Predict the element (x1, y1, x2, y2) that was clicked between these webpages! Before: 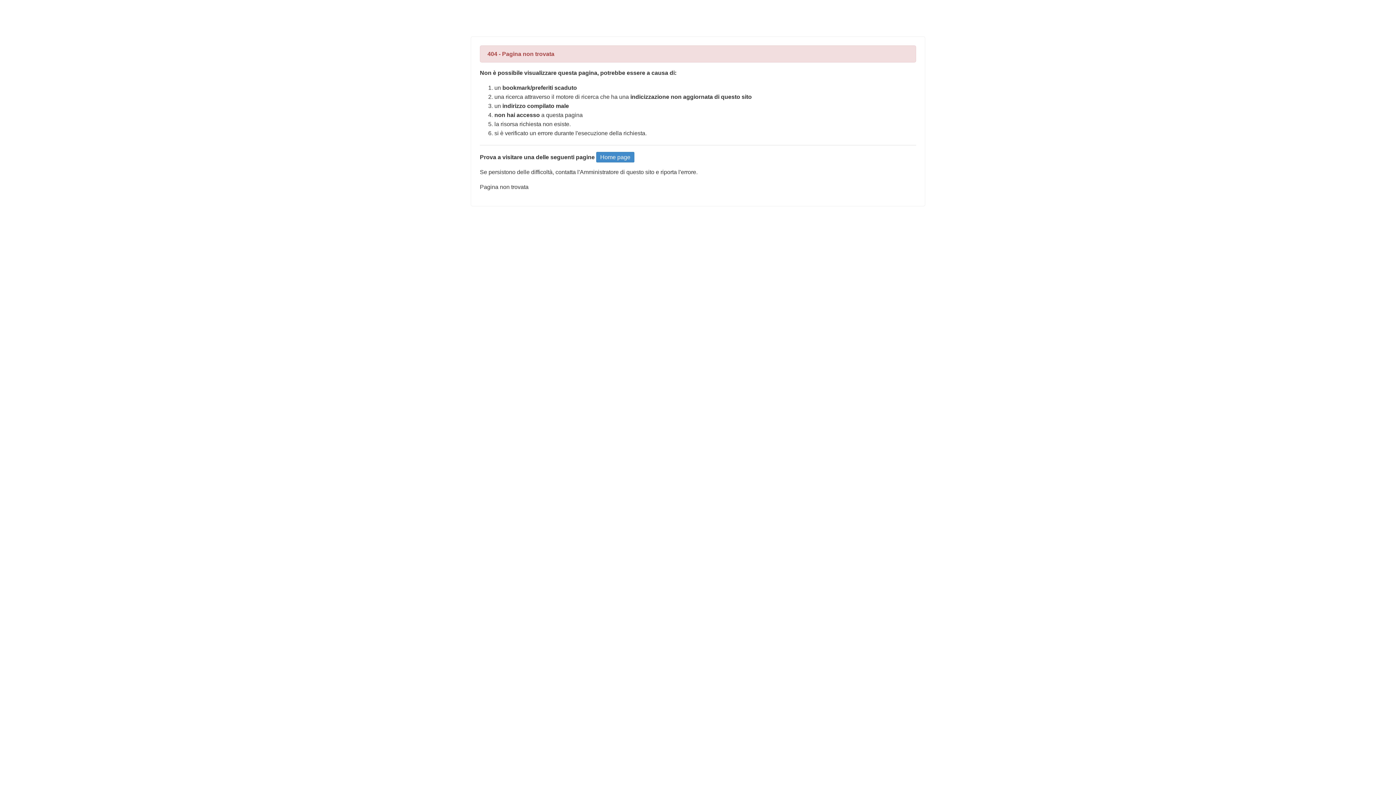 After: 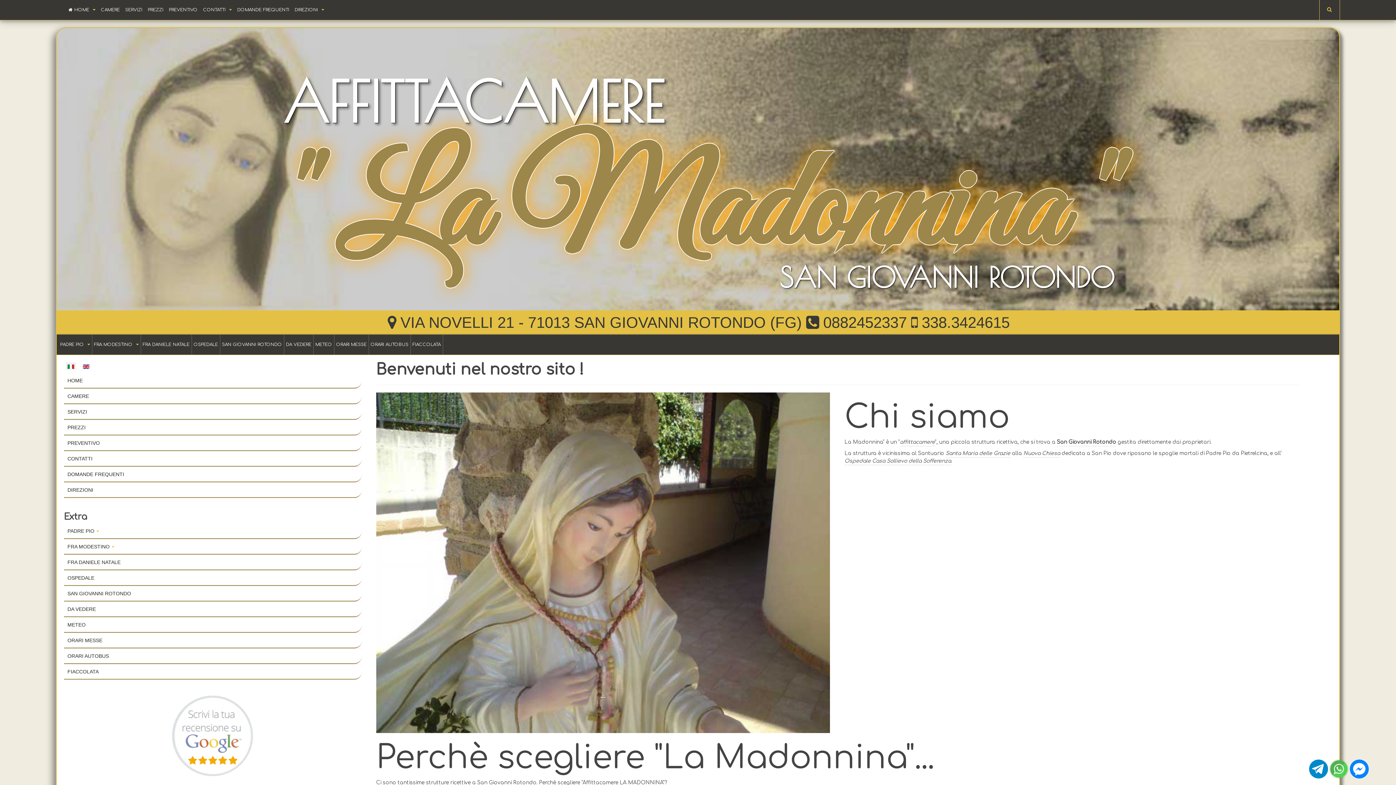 Action: bbox: (596, 152, 634, 162) label: Home page